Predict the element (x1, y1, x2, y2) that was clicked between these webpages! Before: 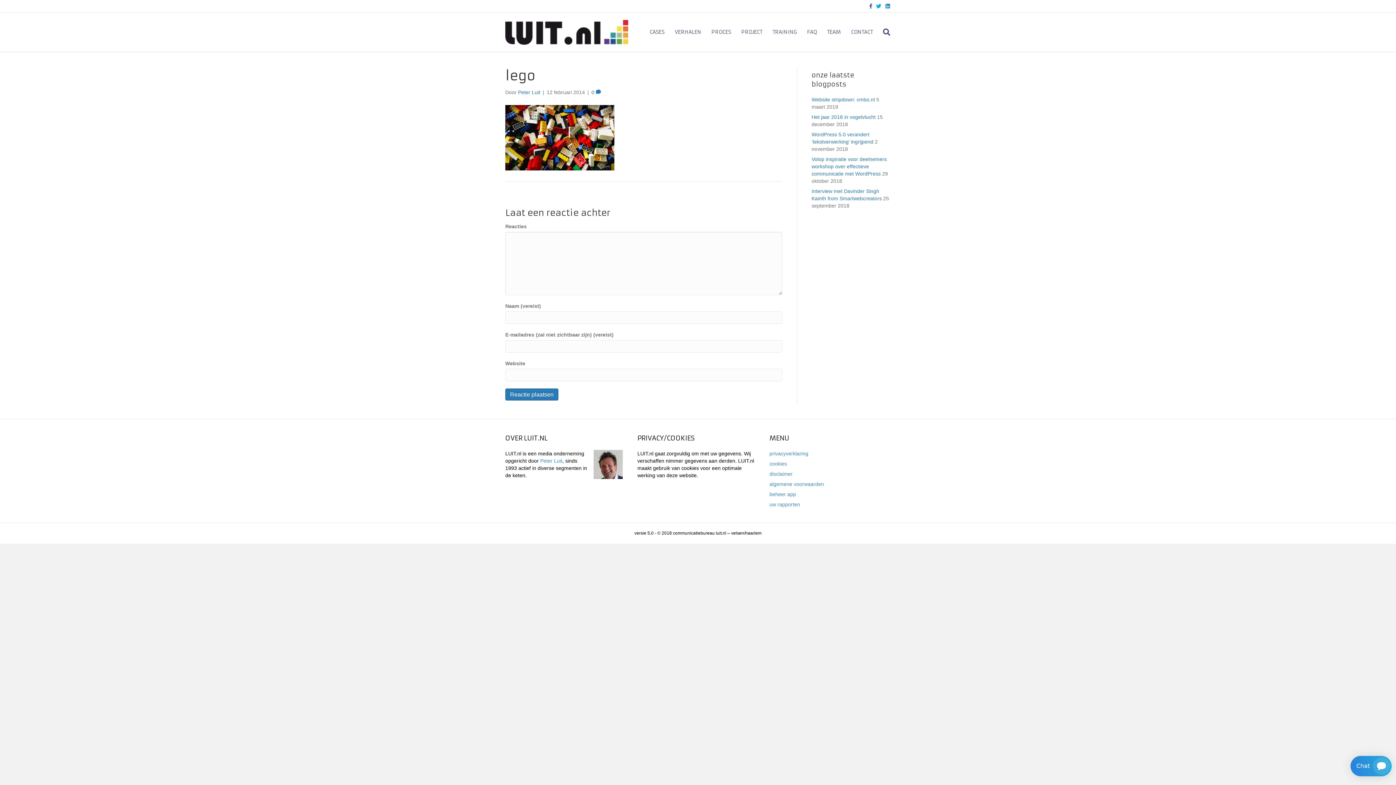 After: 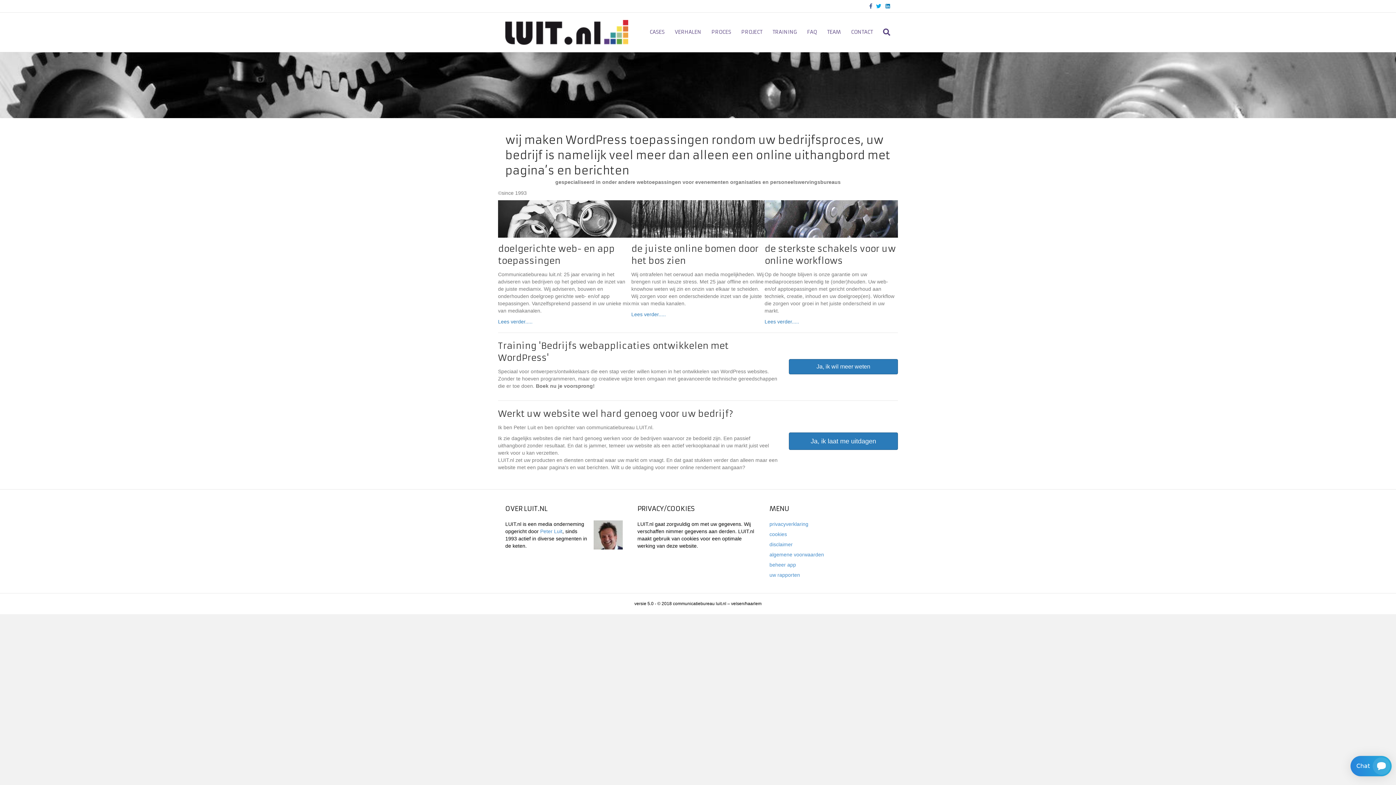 Action: bbox: (505, 28, 628, 34)